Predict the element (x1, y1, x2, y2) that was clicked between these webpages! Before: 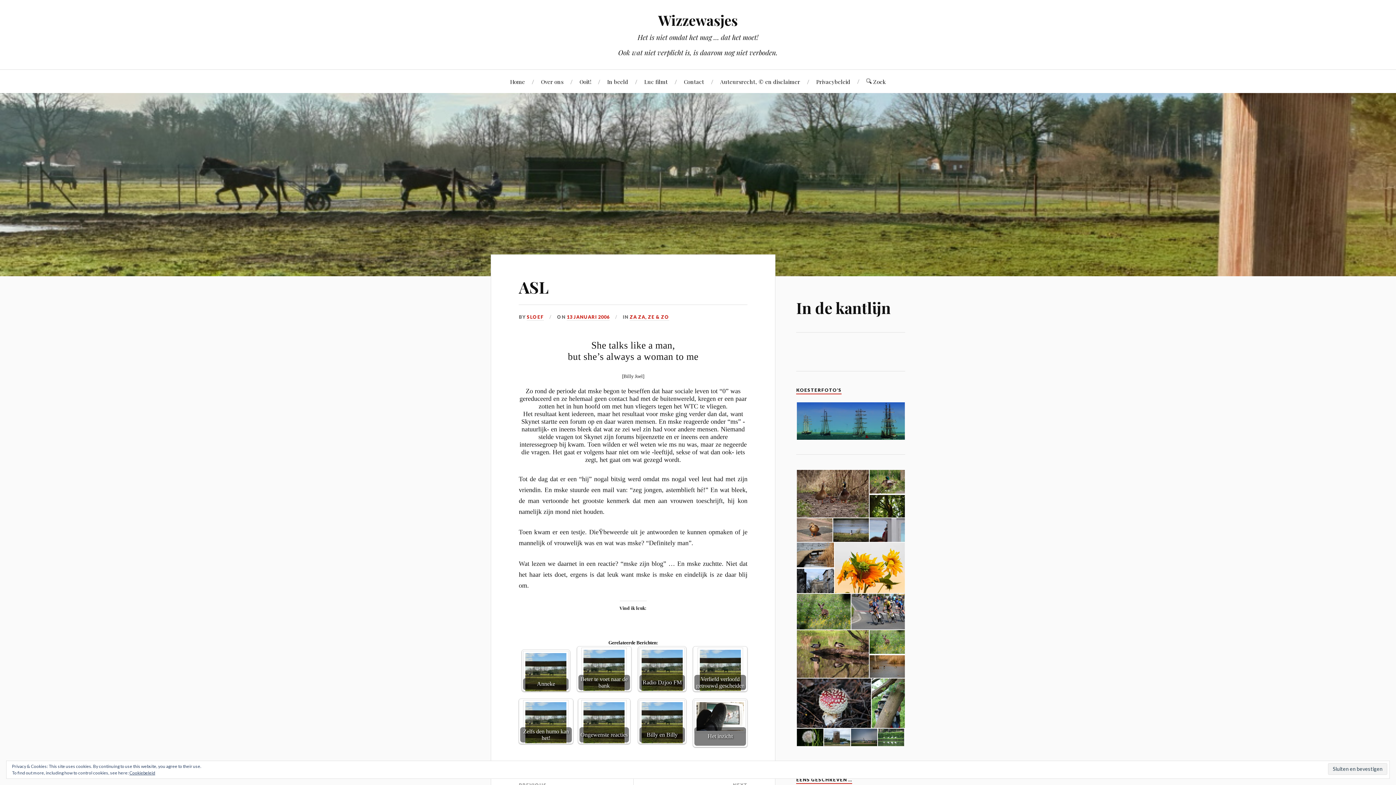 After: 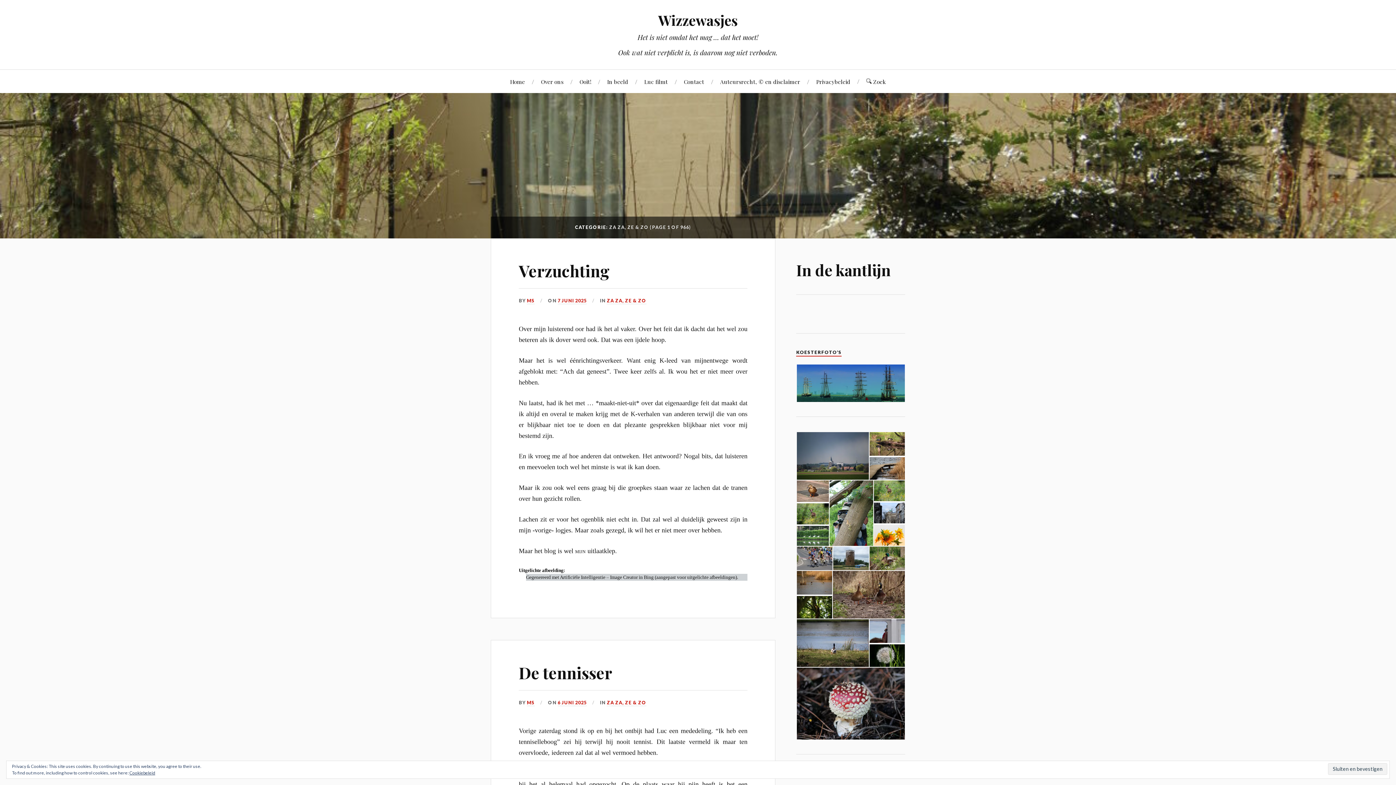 Action: bbox: (629, 314, 669, 320) label: ZA ZA, ZE & ZO